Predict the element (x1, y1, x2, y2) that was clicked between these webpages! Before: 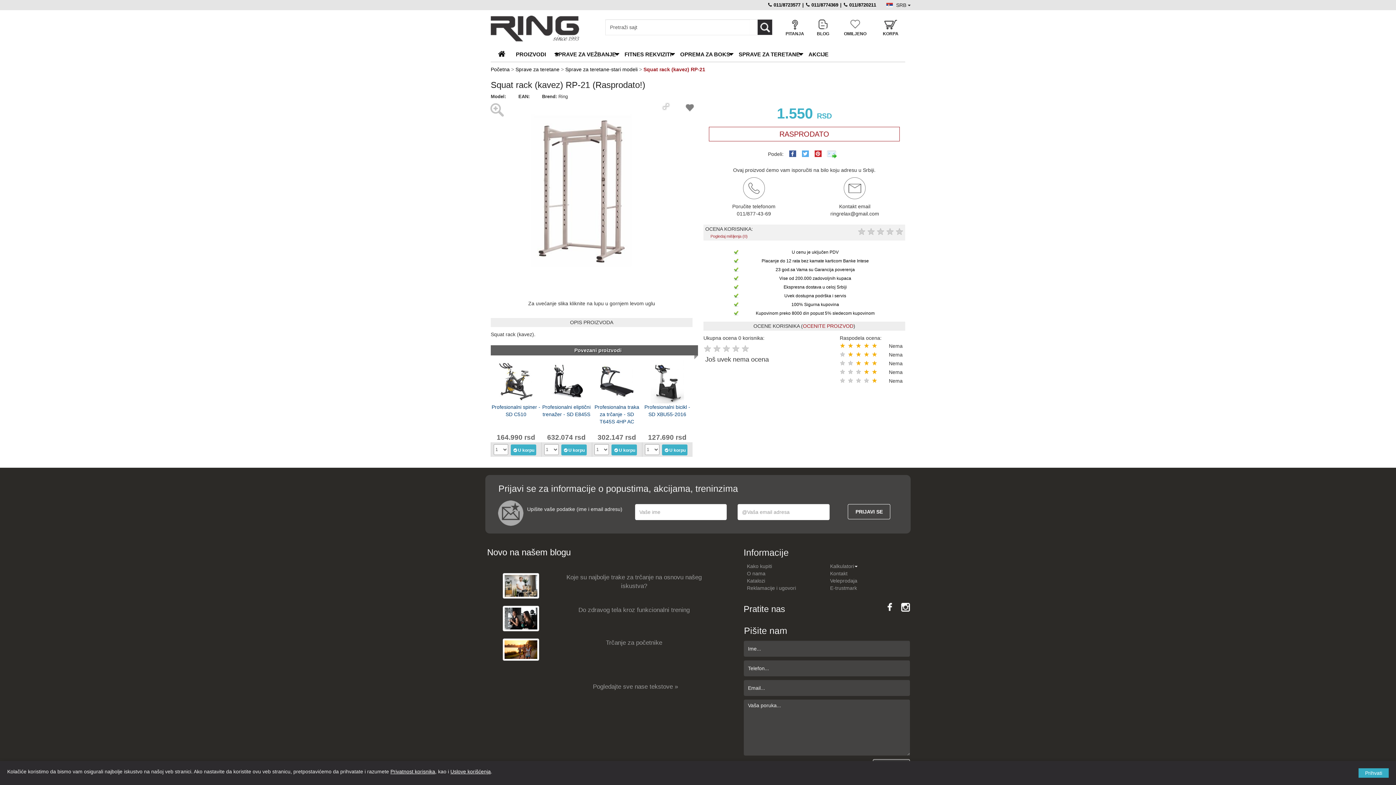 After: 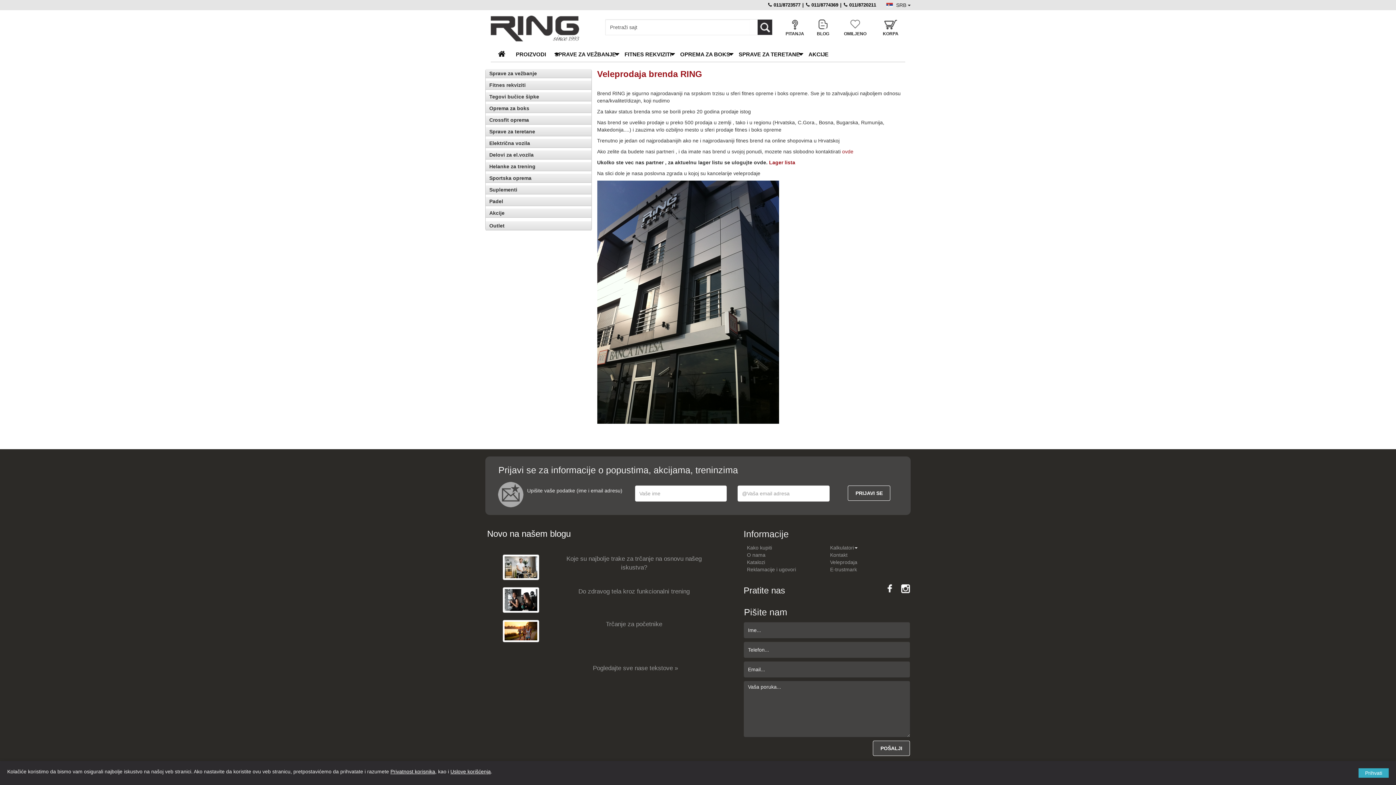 Action: label: Veleprodaja bbox: (830, 578, 857, 584)